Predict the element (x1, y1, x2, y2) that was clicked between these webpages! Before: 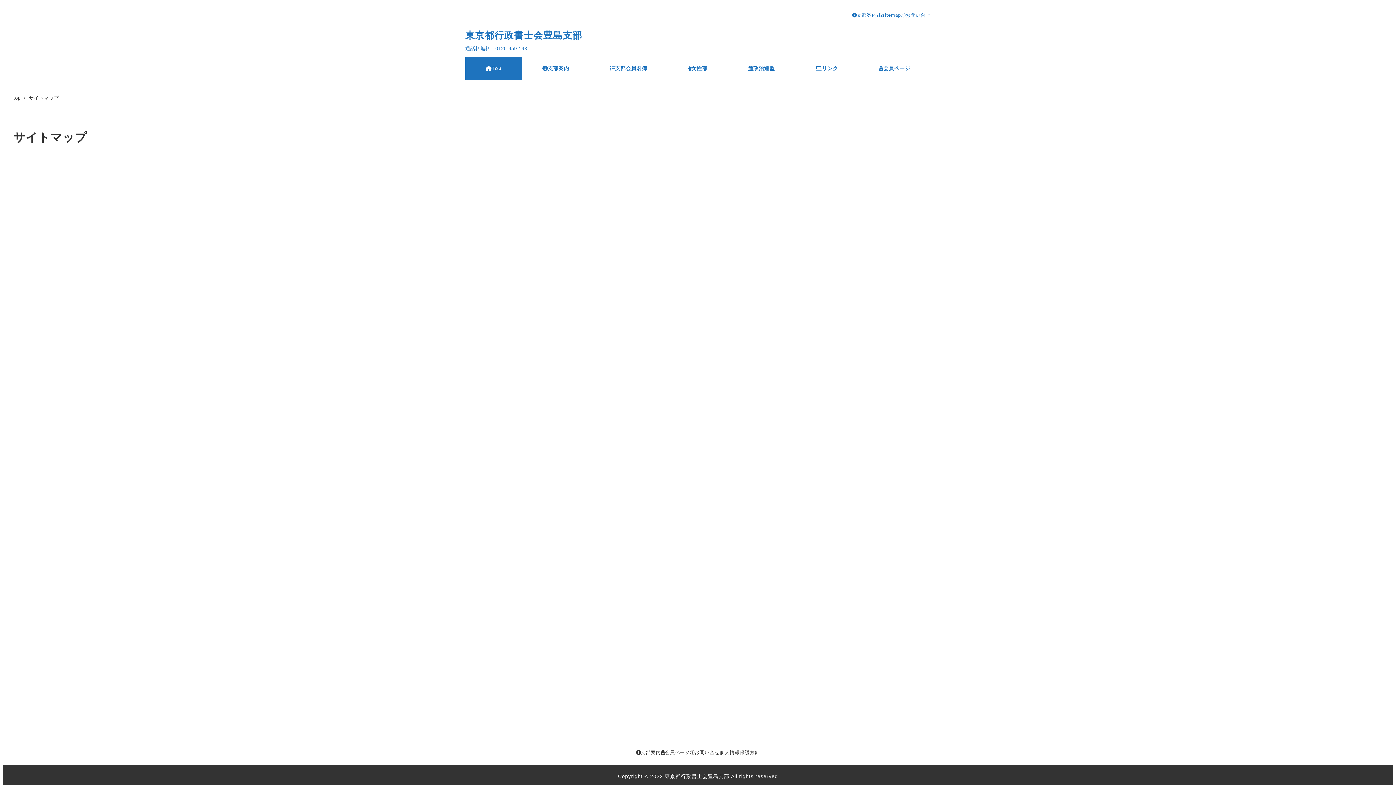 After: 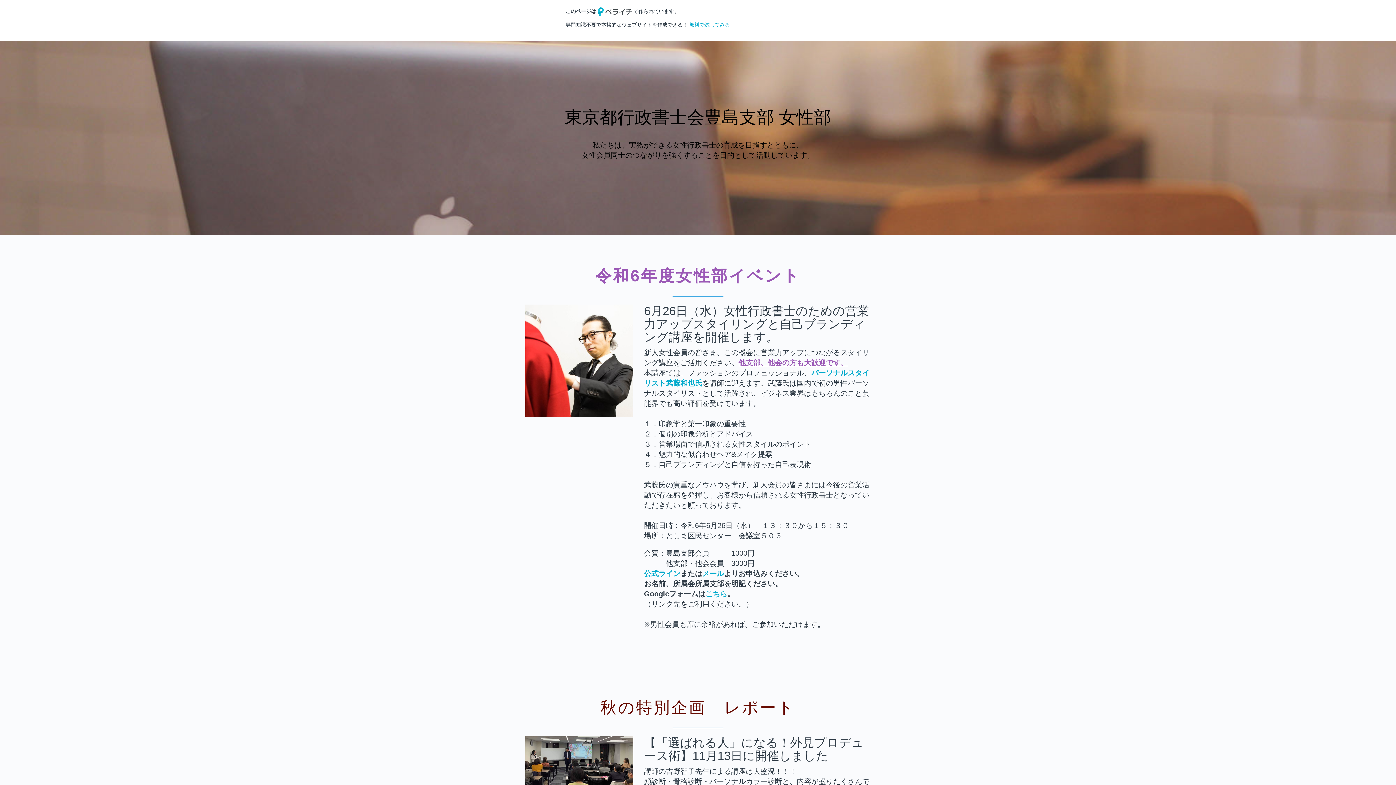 Action: label: 女性部 bbox: (667, 56, 728, 79)